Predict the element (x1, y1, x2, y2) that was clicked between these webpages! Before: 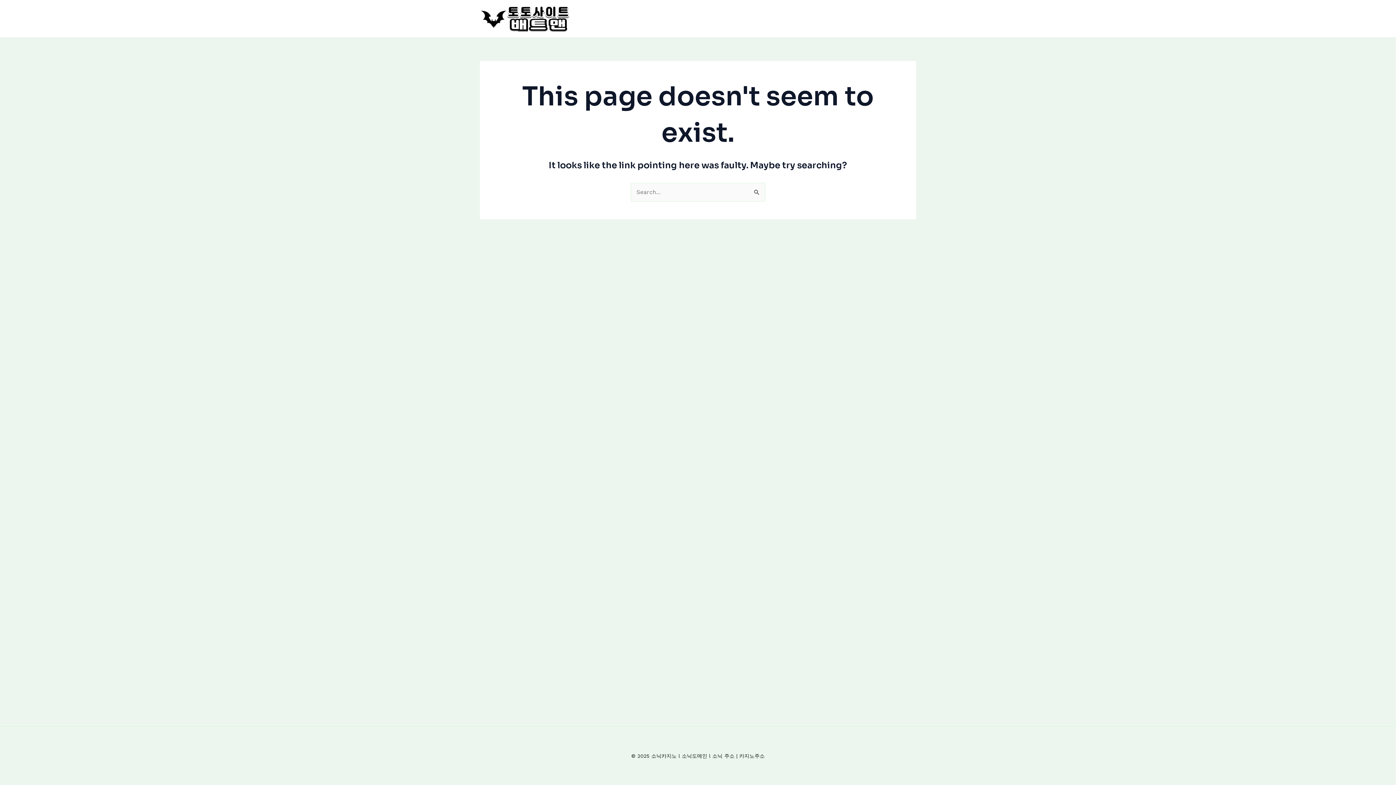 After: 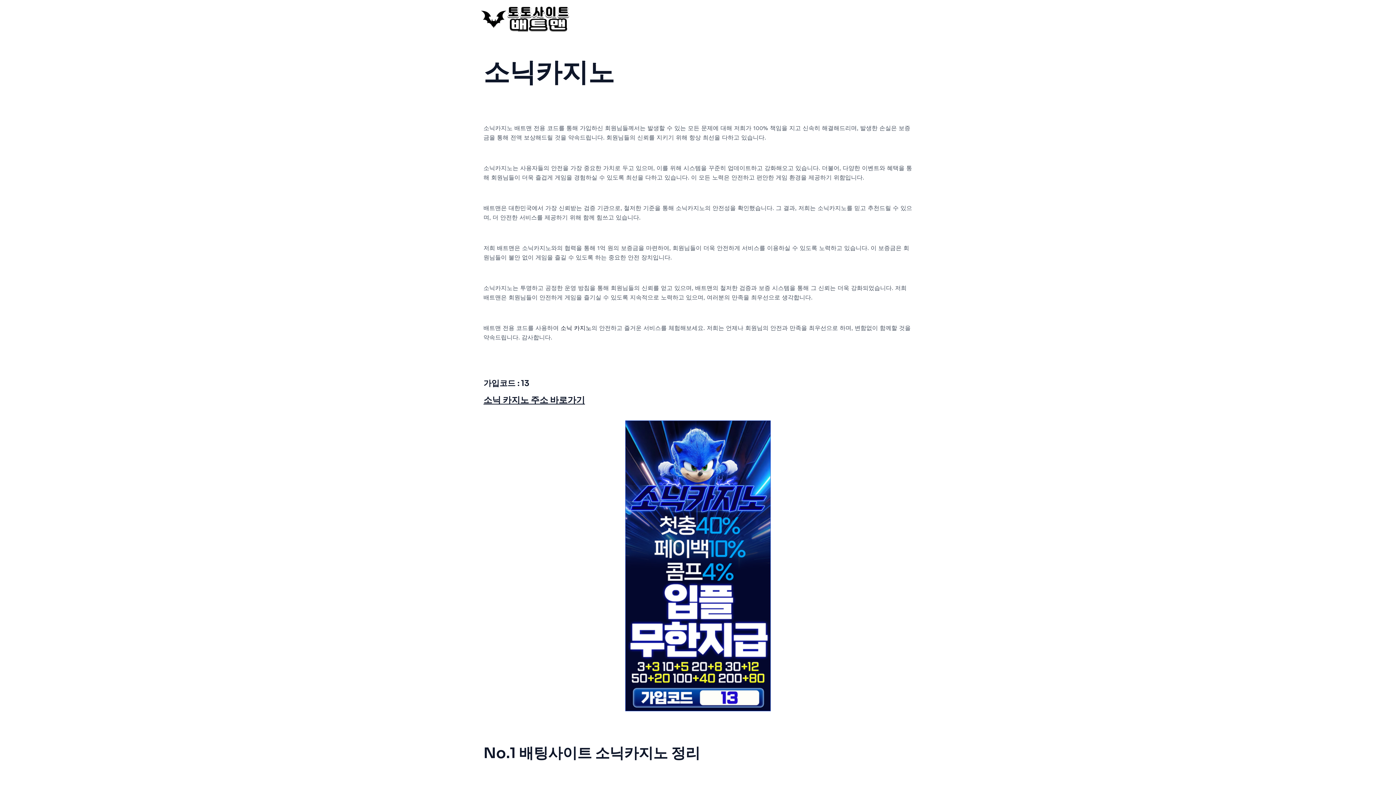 Action: bbox: (480, 14, 570, 21)